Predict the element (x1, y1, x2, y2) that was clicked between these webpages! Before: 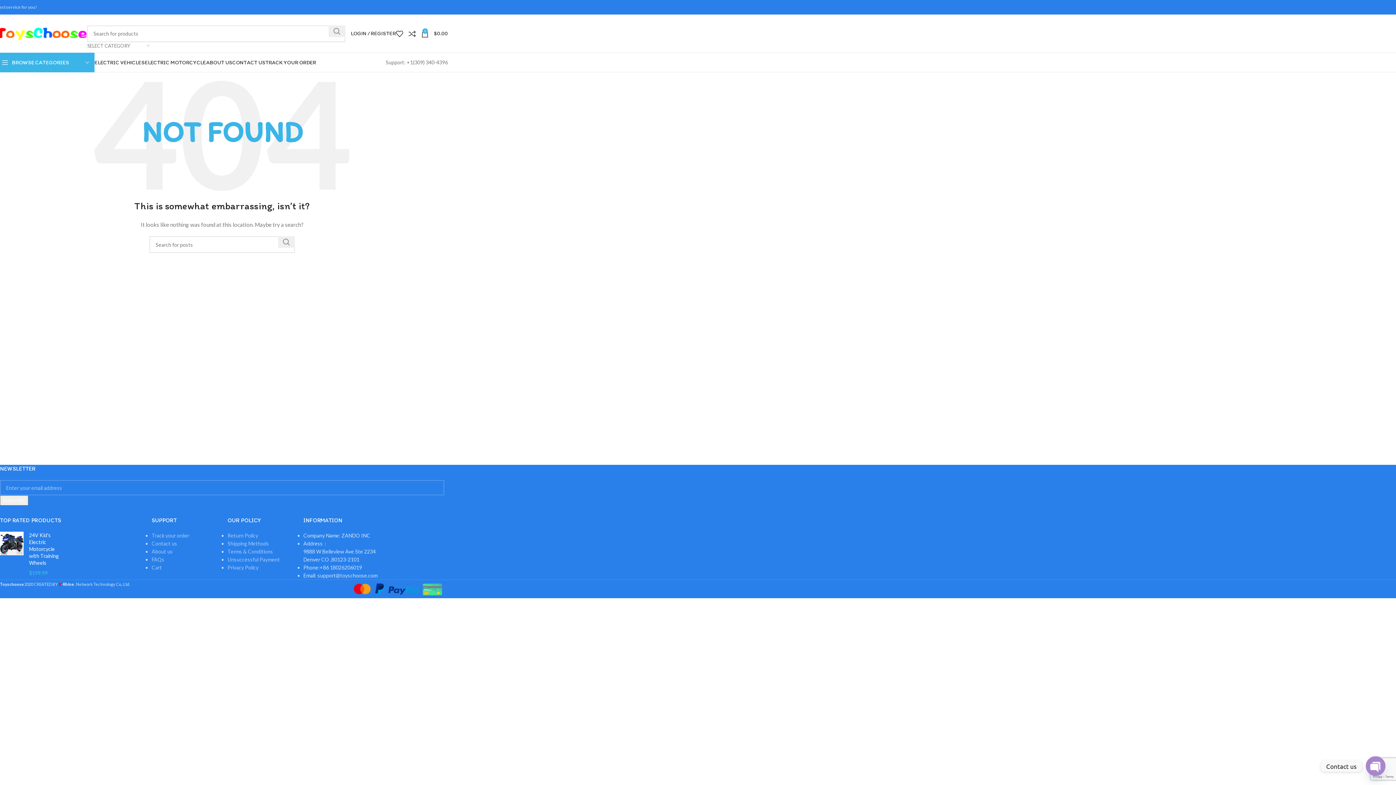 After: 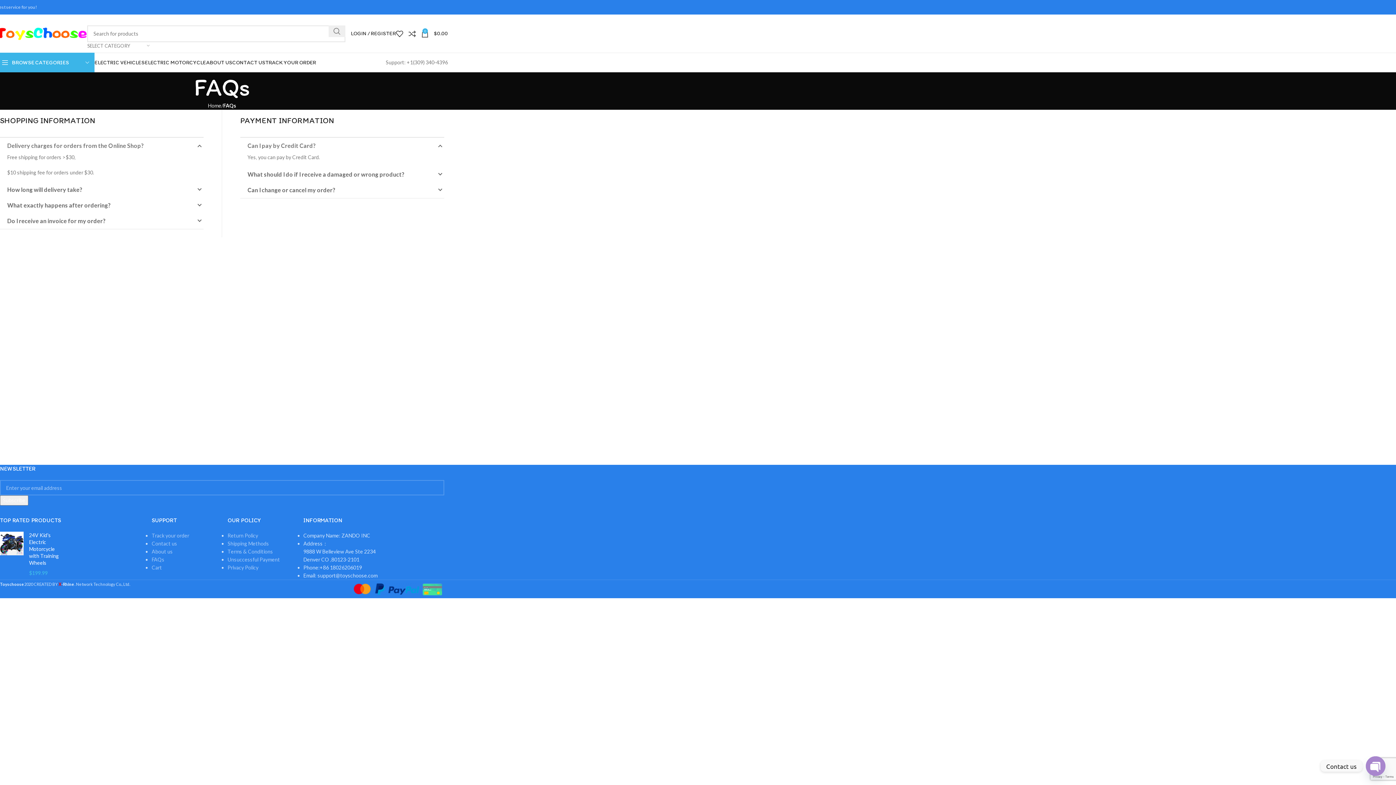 Action: label: FAQs bbox: (151, 556, 164, 562)